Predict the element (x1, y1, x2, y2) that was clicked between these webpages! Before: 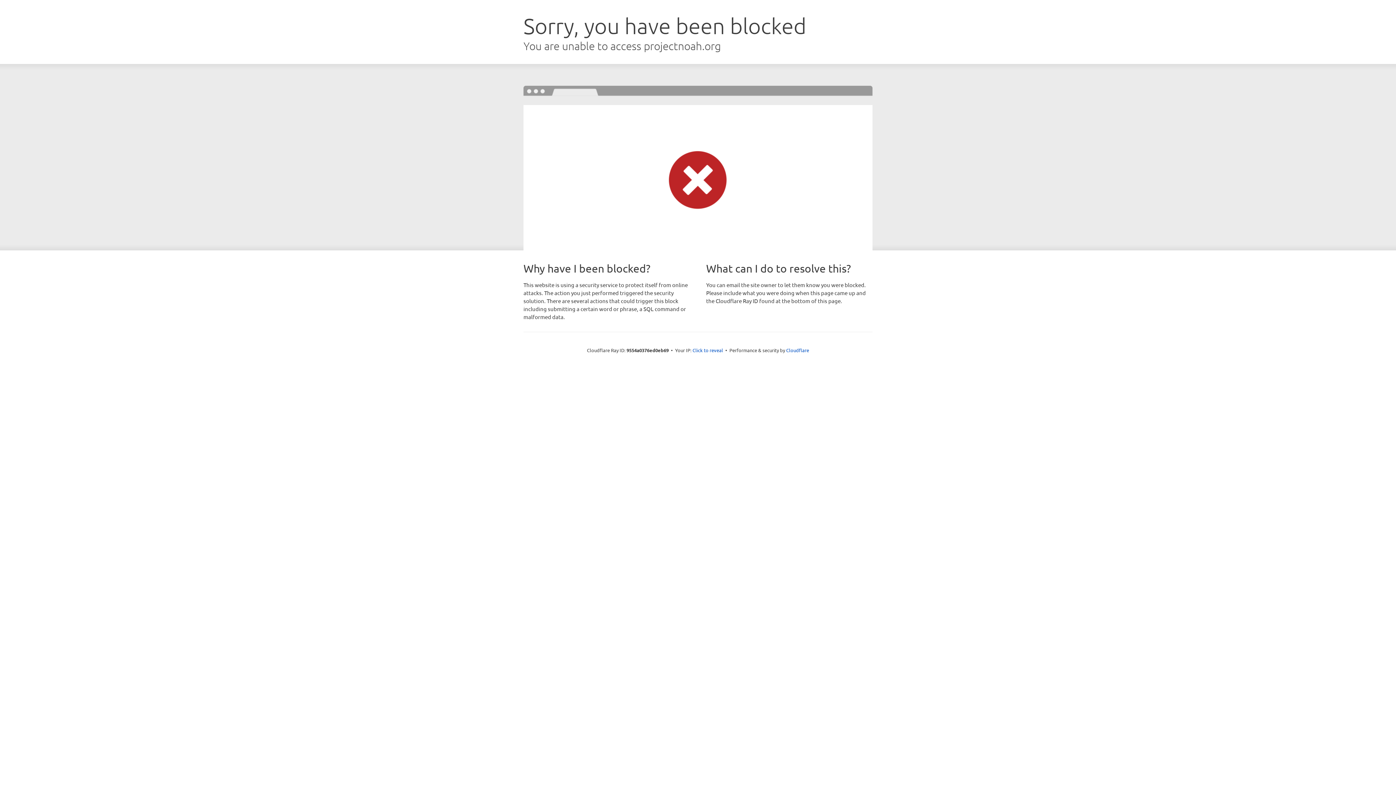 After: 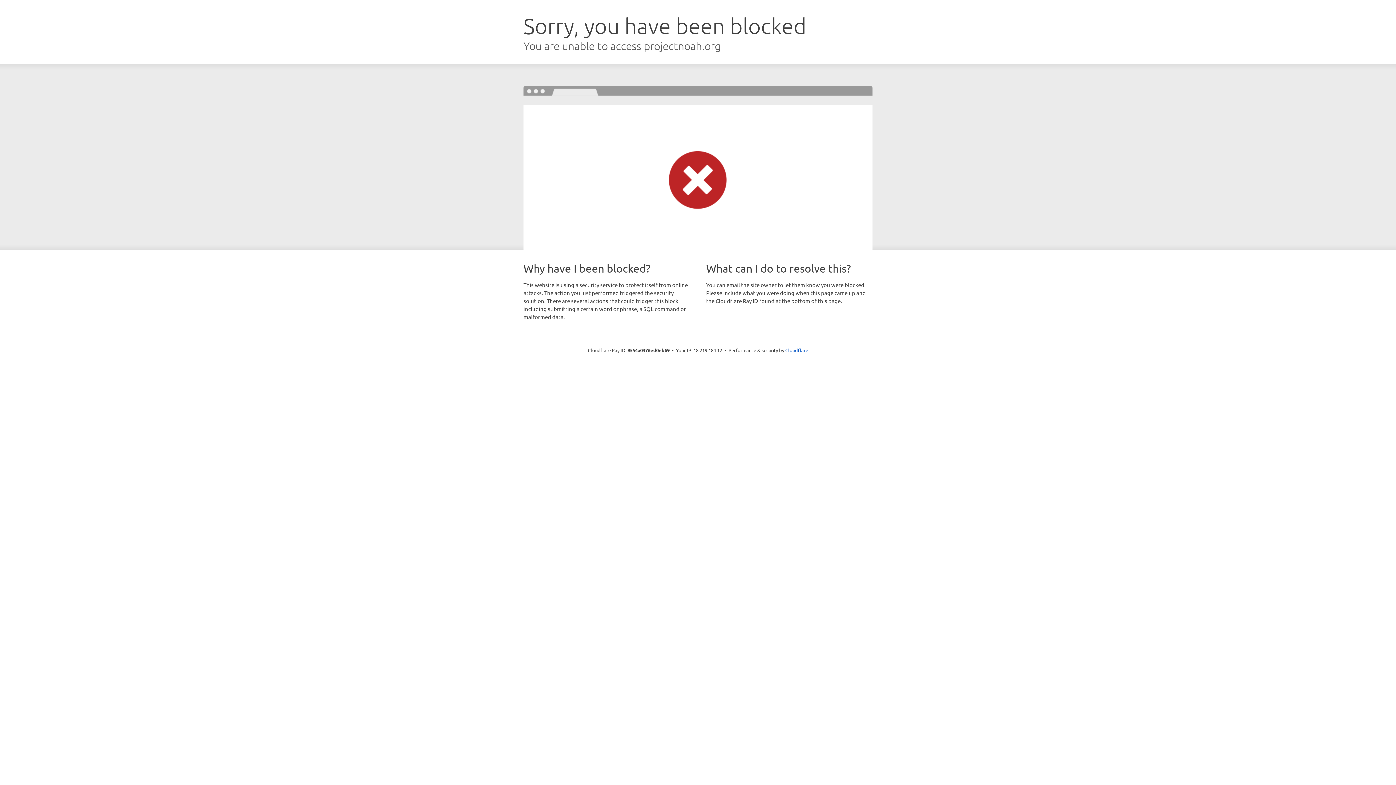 Action: bbox: (692, 346, 723, 353) label: Click to reveal